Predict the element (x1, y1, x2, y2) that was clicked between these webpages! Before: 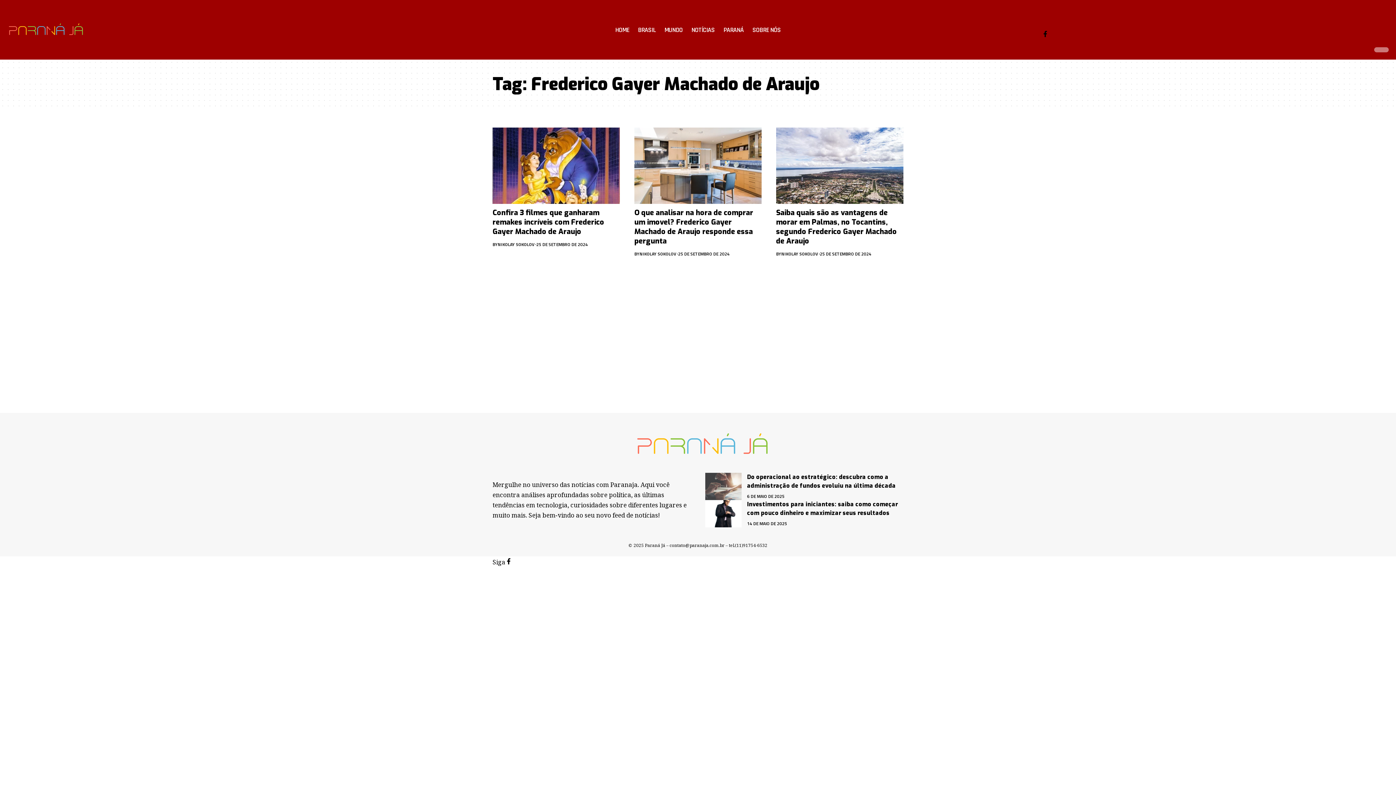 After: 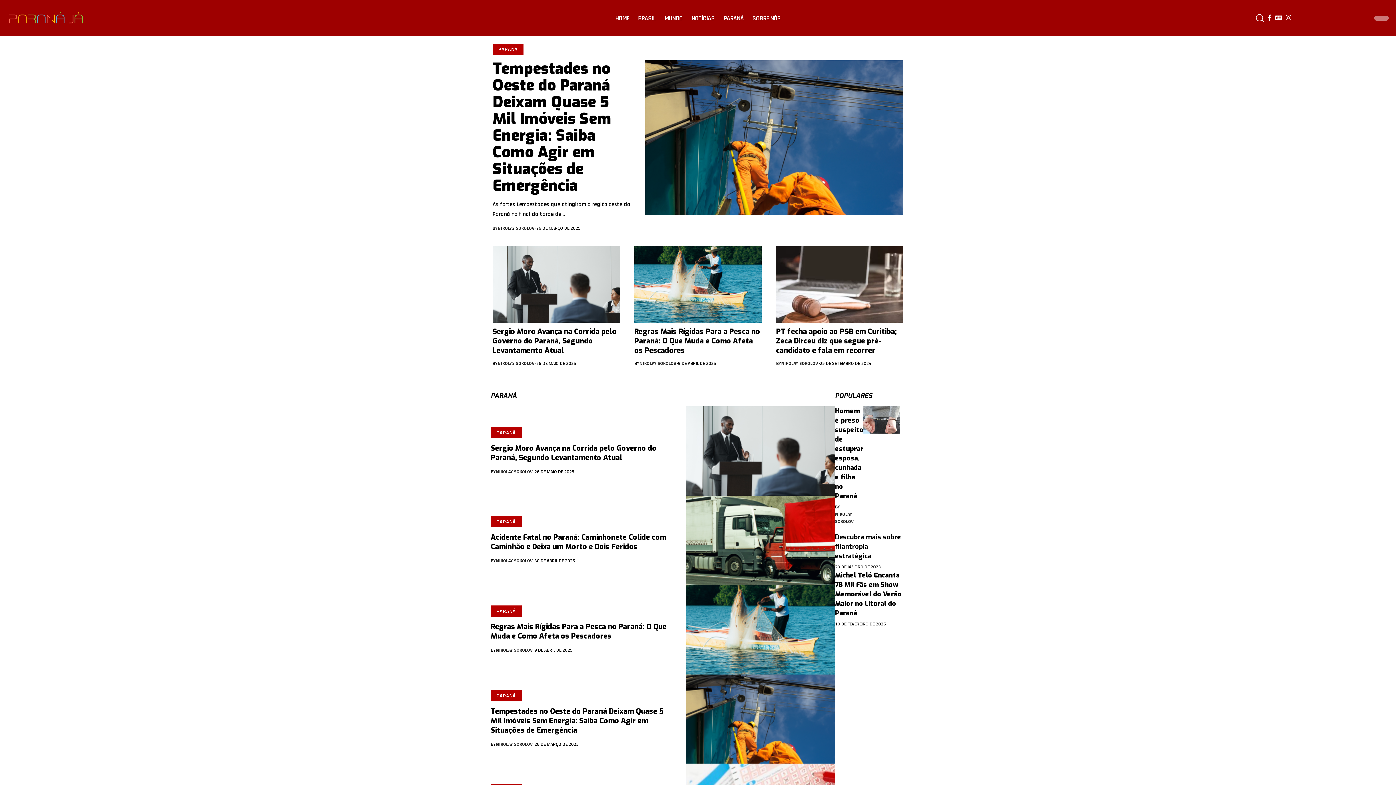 Action: bbox: (719, 18, 748, 40) label: PARANÁ